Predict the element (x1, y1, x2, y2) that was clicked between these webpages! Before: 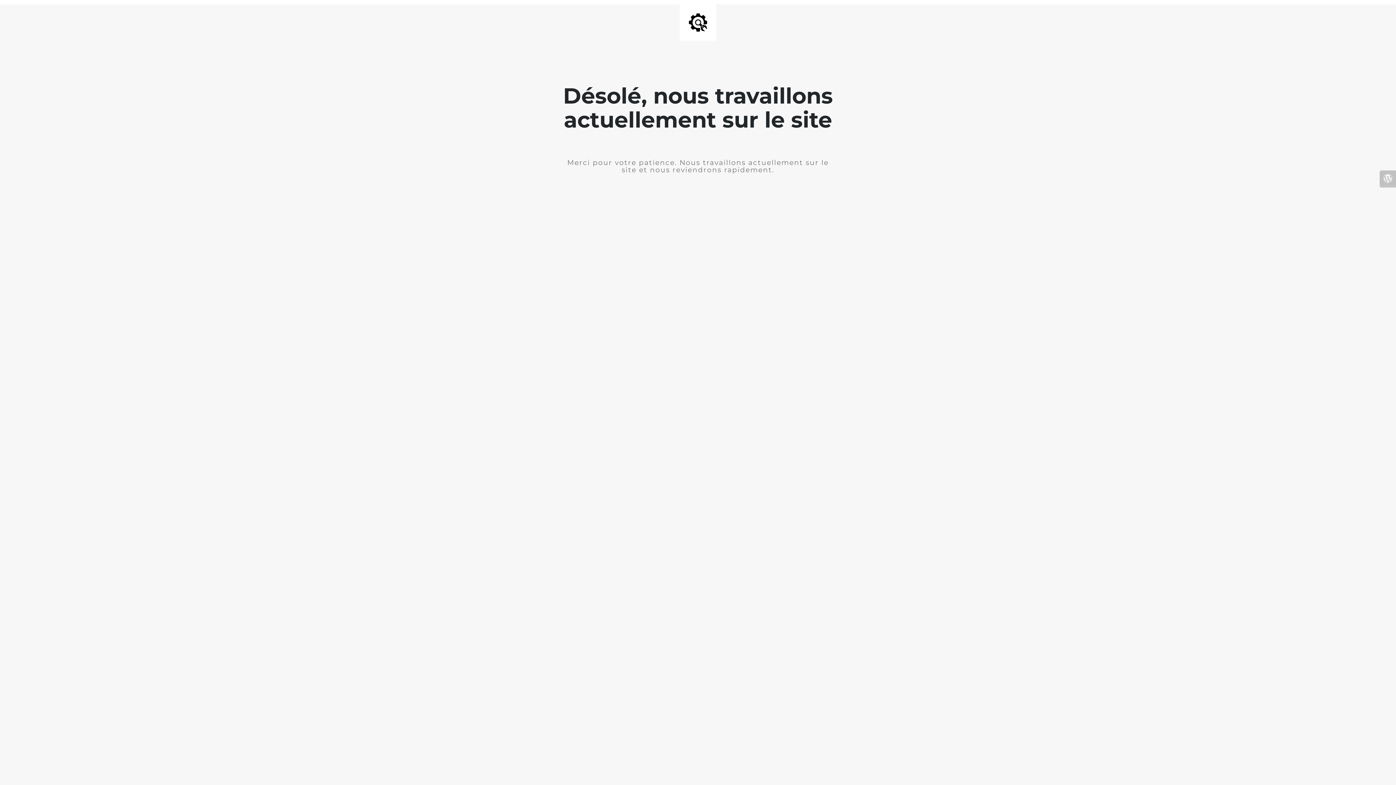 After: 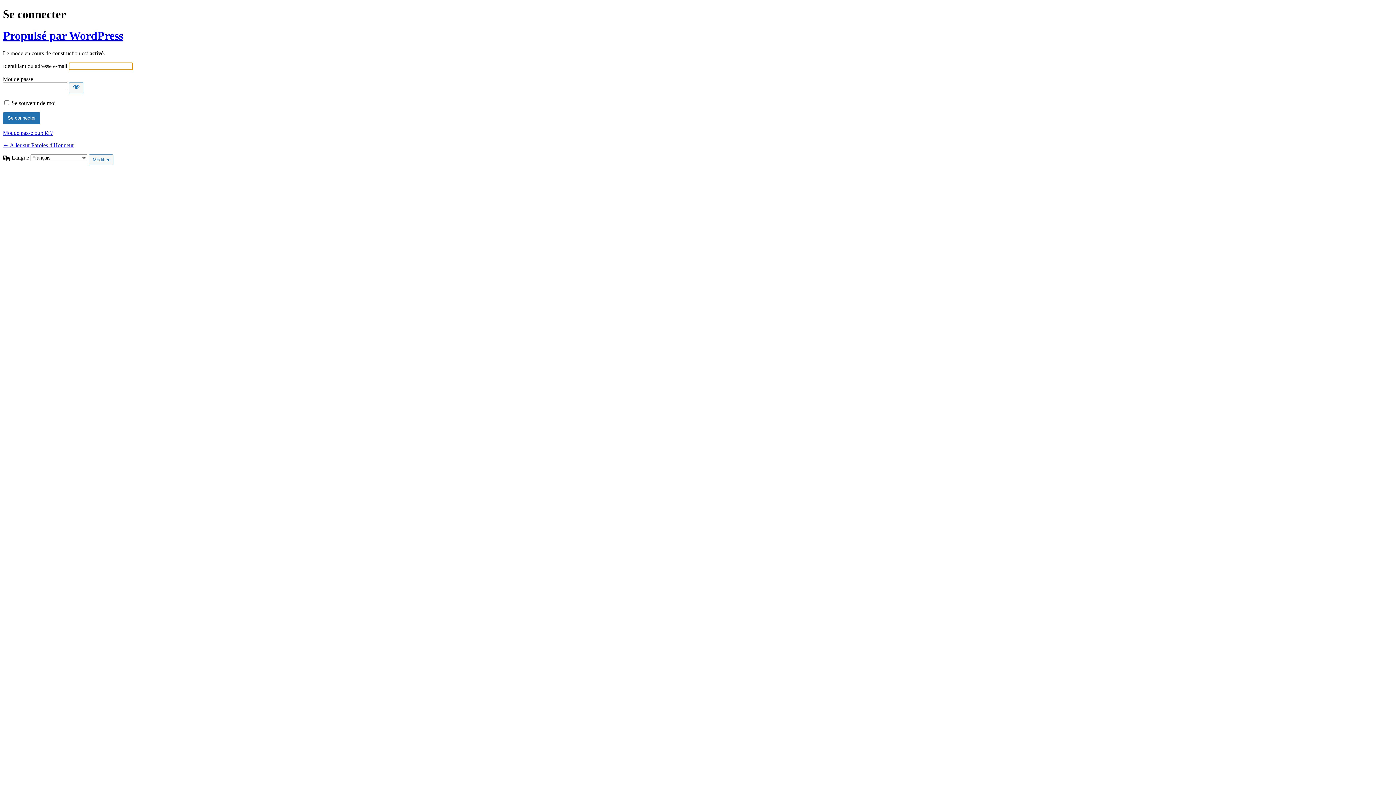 Action: bbox: (1380, 170, 1396, 187)